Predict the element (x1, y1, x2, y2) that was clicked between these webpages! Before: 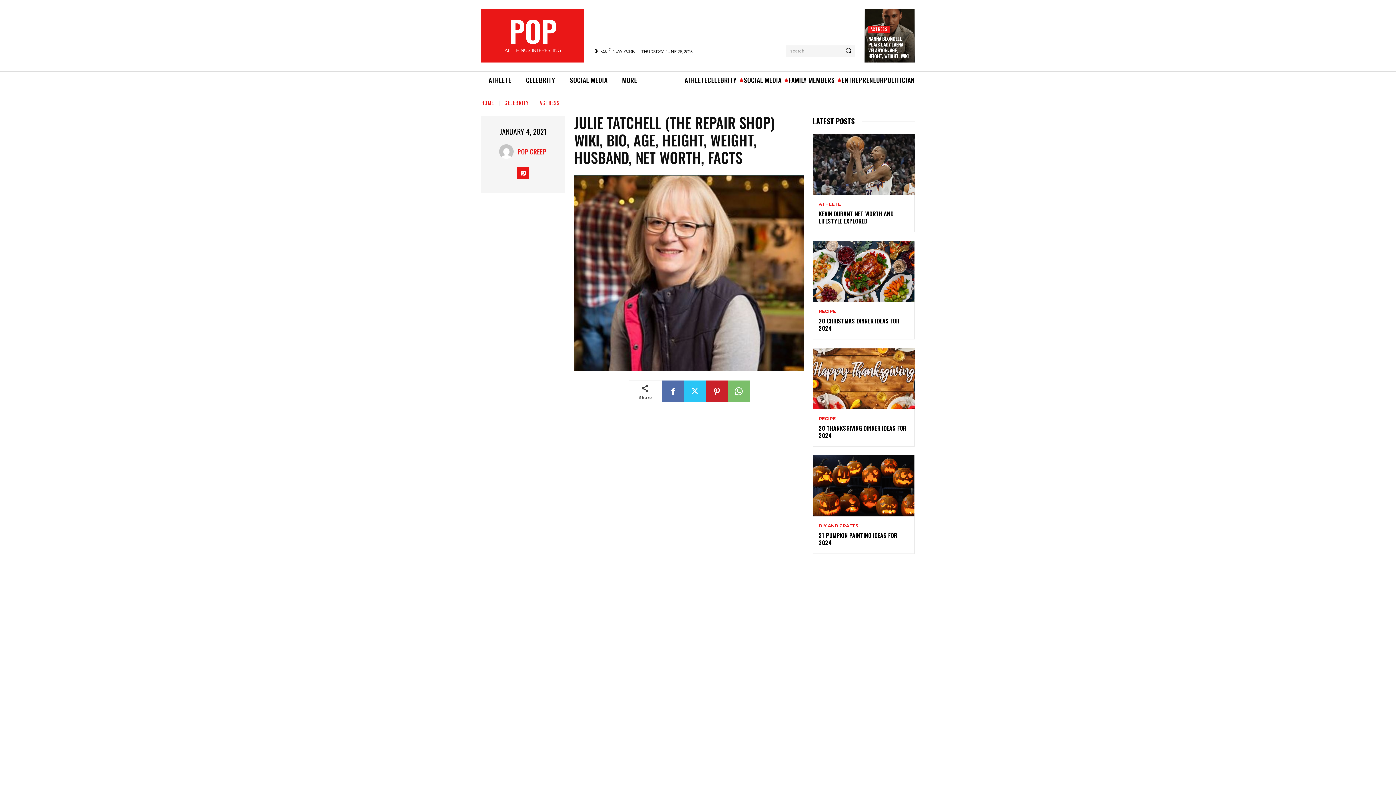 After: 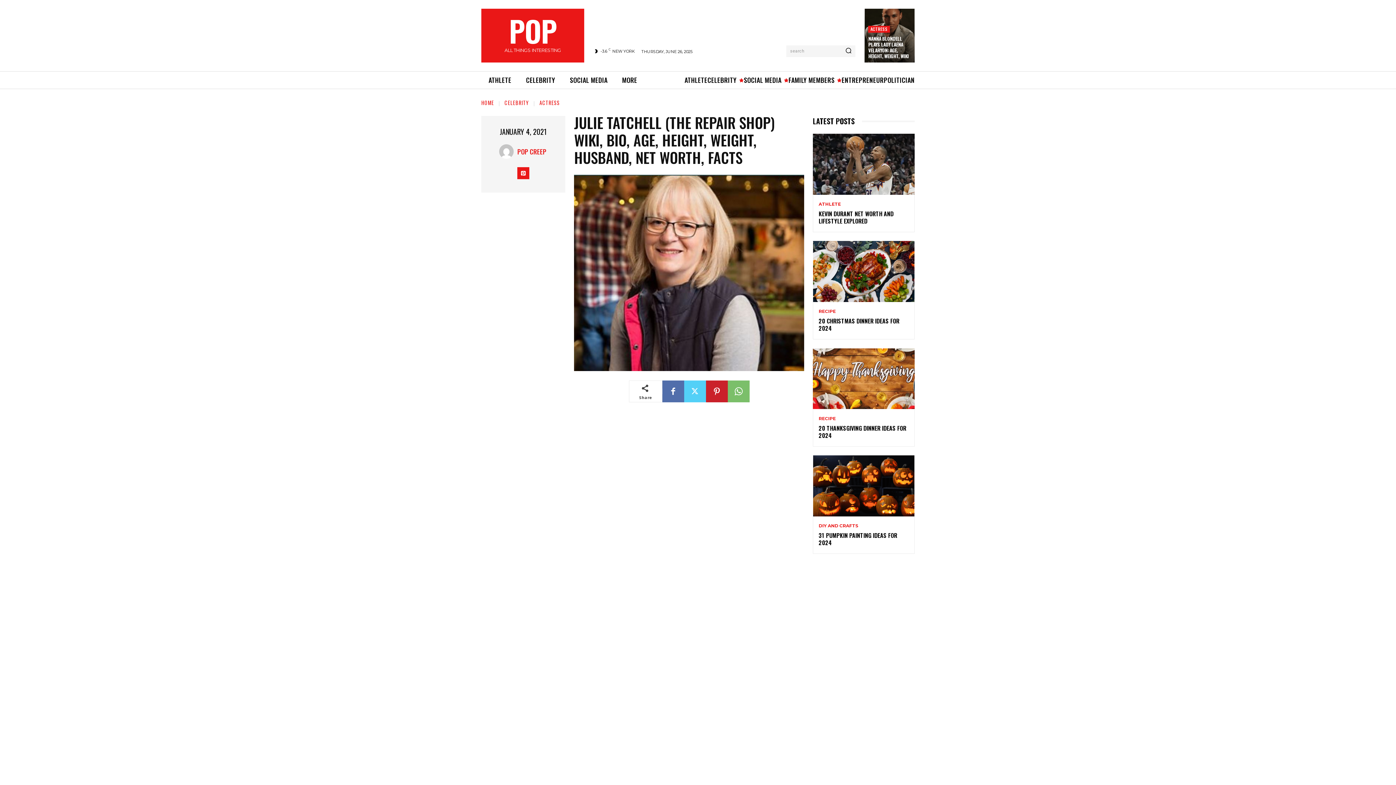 Action: bbox: (684, 380, 706, 402)